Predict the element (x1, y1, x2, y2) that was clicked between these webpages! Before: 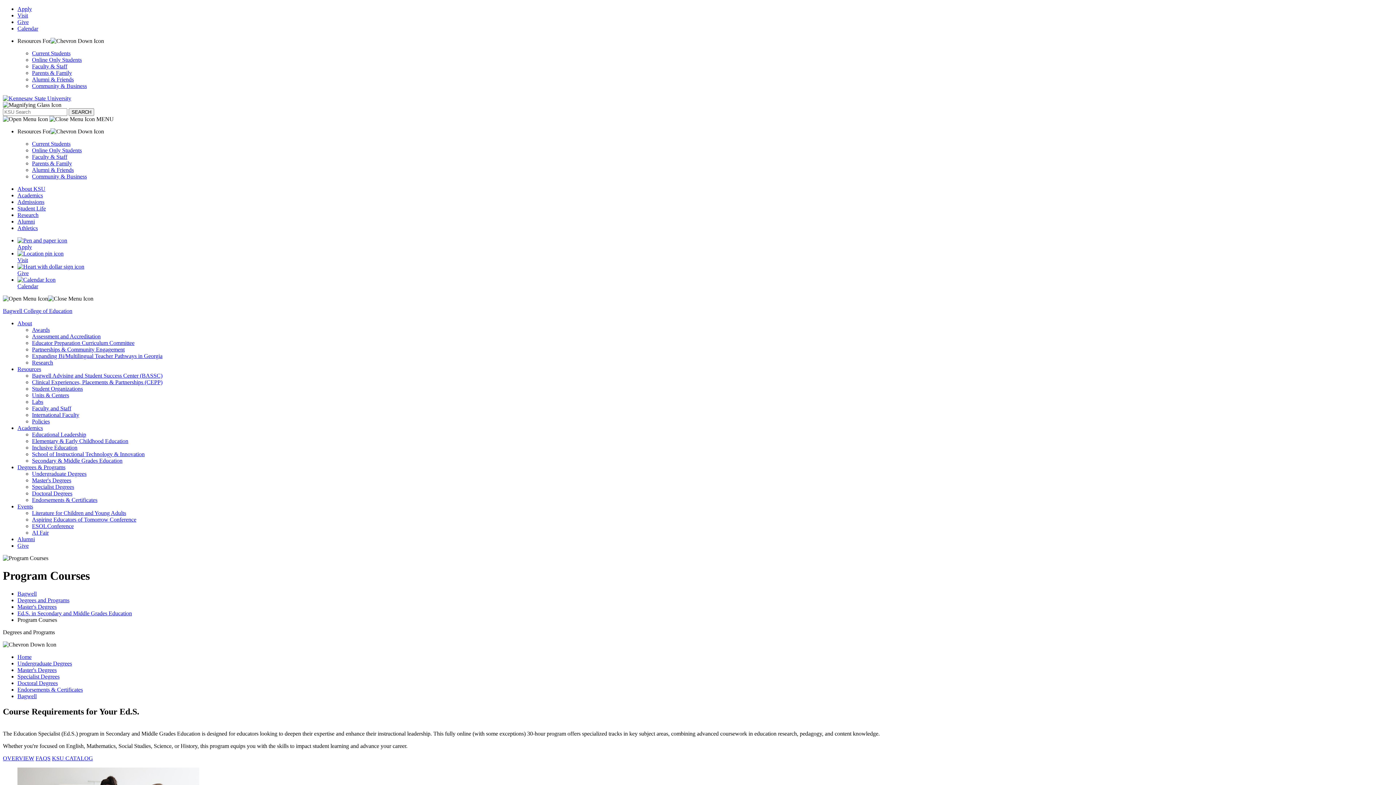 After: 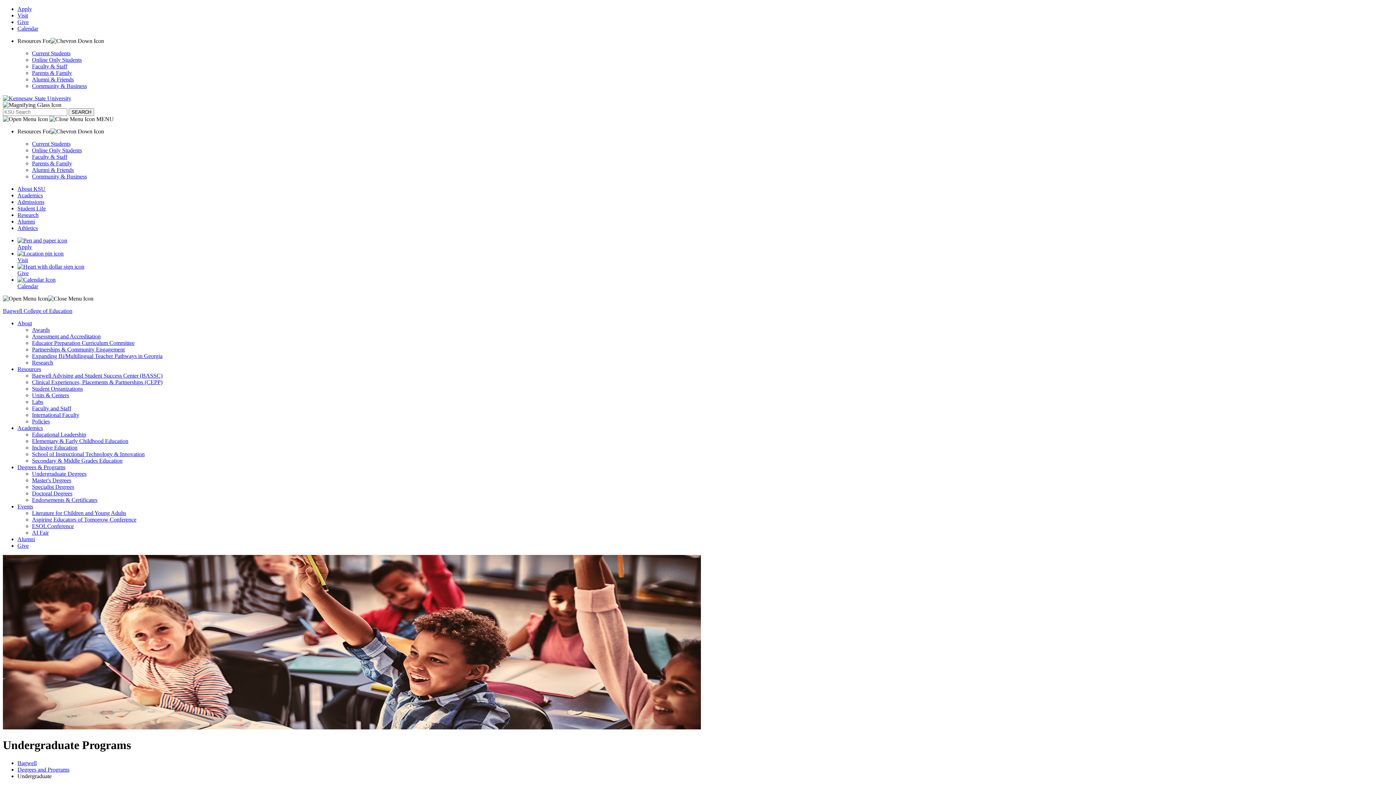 Action: label: Undergraduate Degrees bbox: (17, 660, 72, 666)